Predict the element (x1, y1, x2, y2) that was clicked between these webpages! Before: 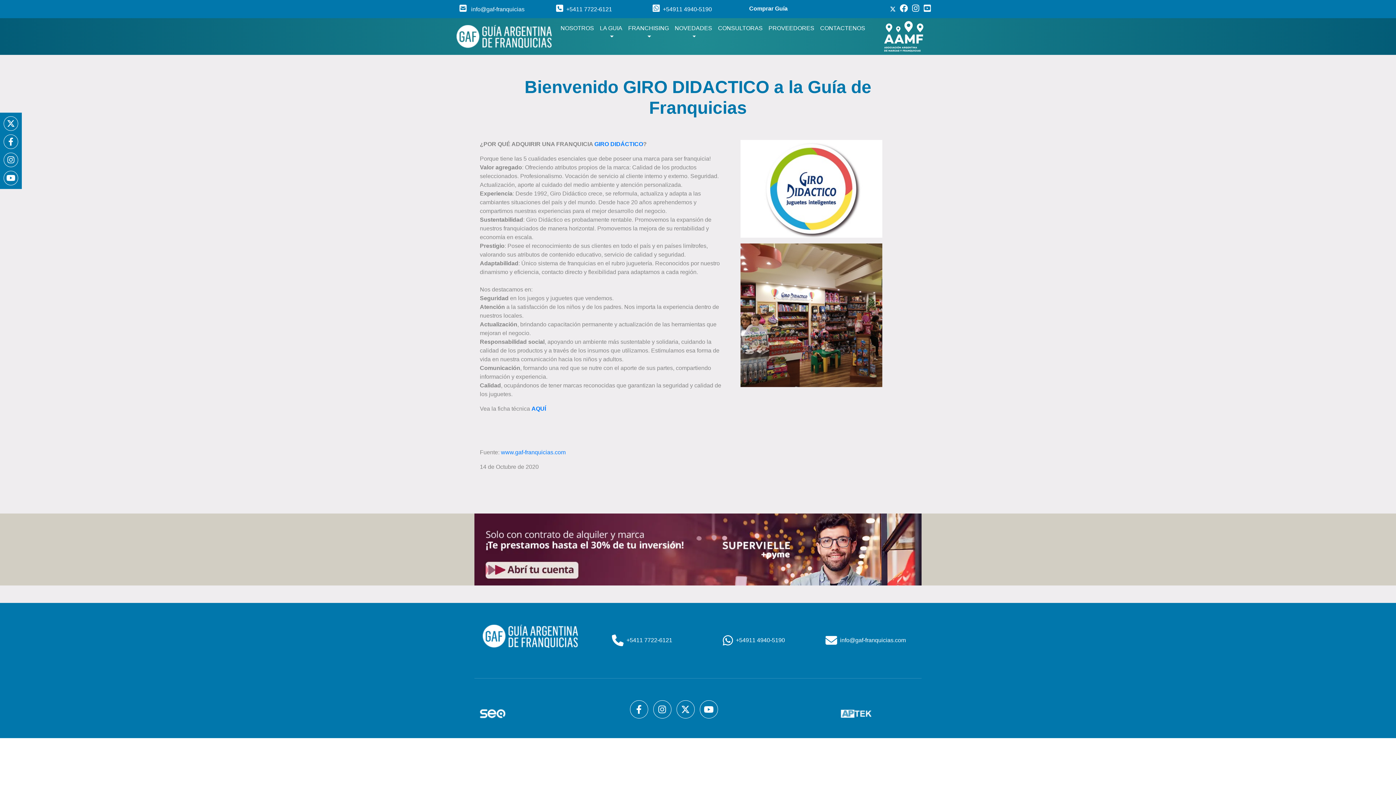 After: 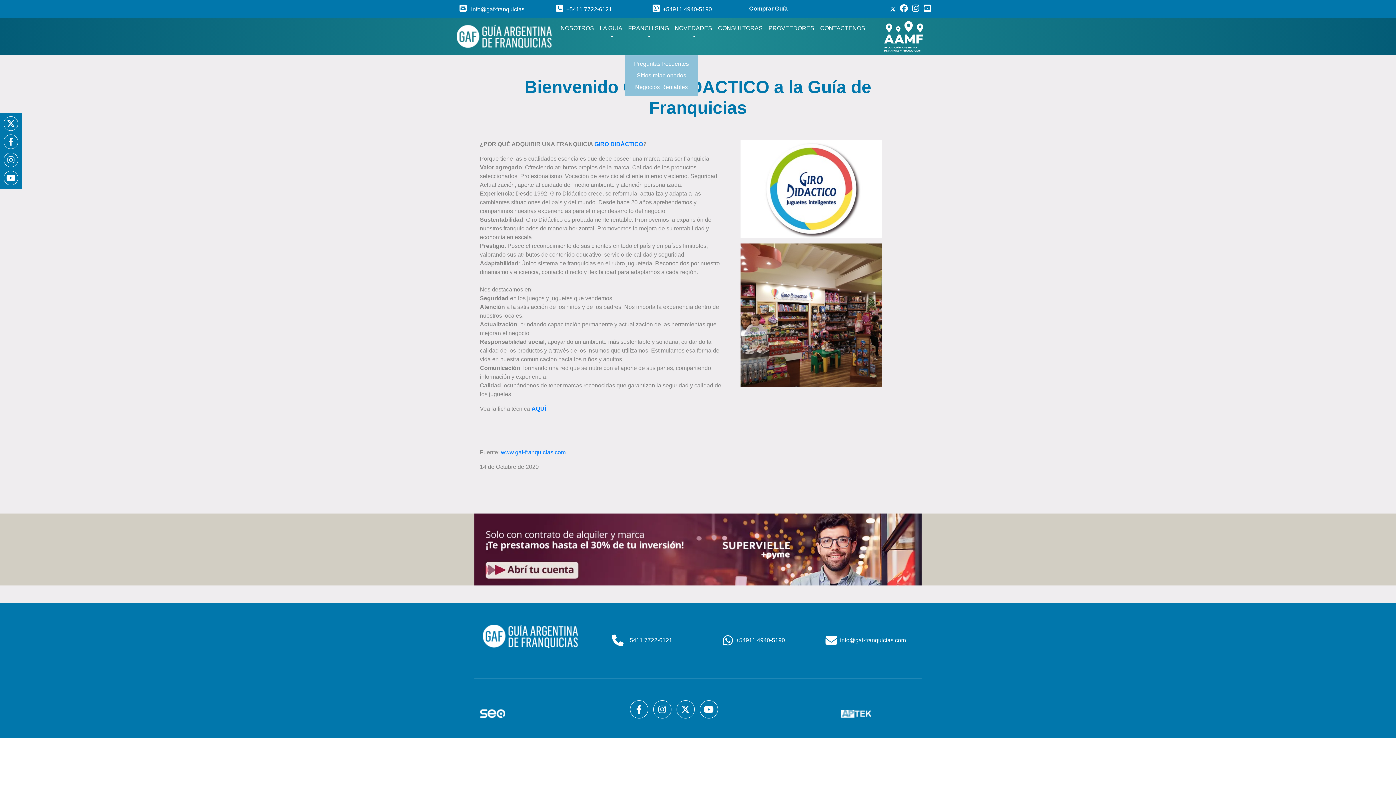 Action: label: FRANCHISING bbox: (625, 21, 672, 44)